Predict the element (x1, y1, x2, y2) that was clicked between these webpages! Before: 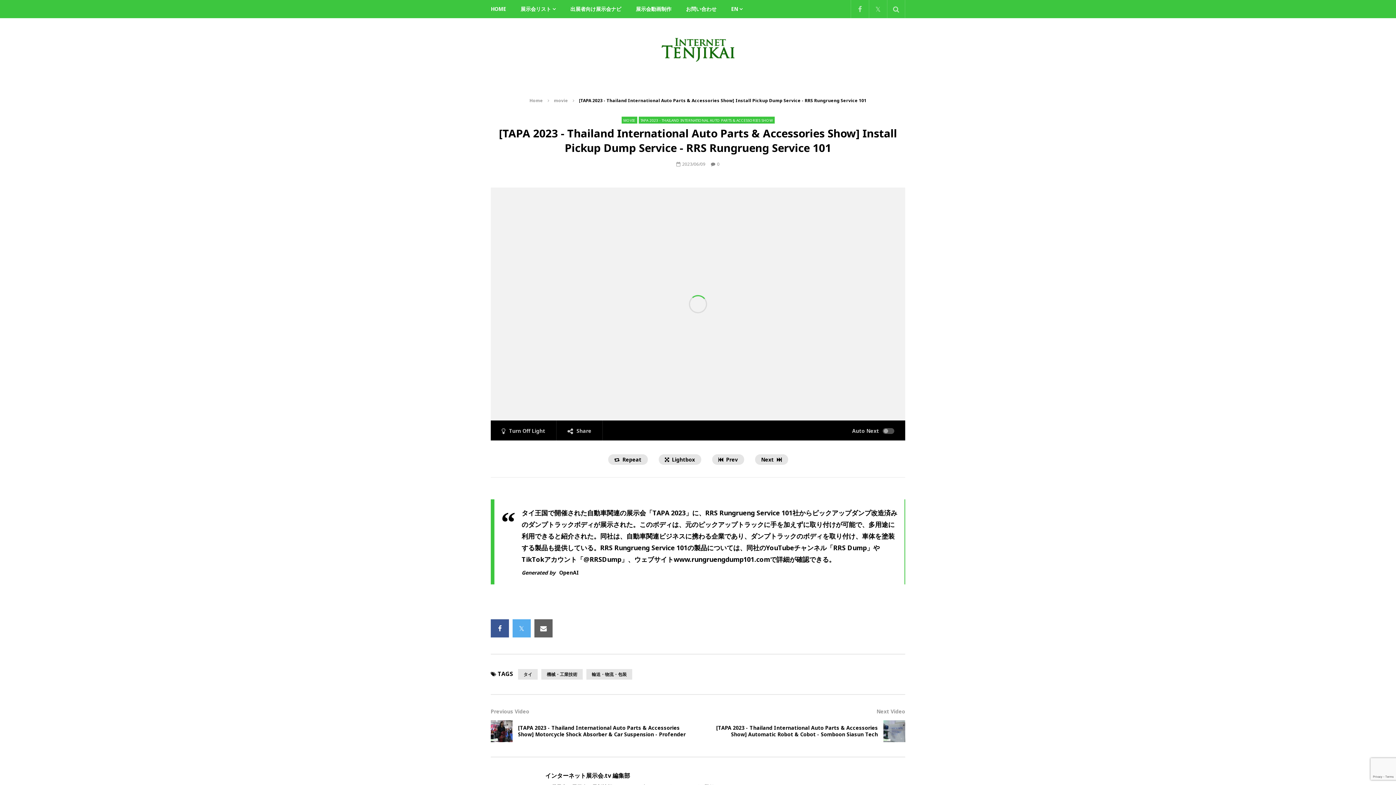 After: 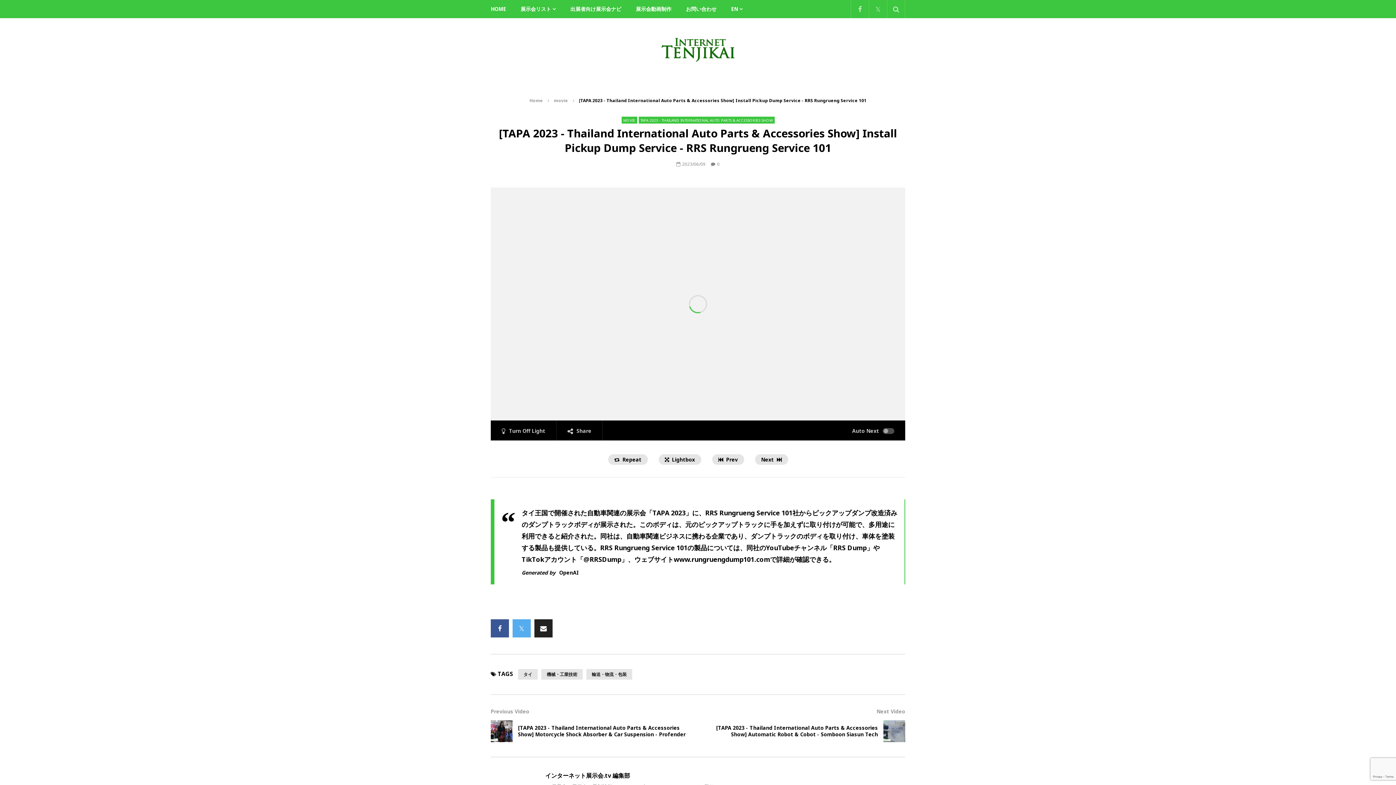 Action: bbox: (534, 619, 552, 637)